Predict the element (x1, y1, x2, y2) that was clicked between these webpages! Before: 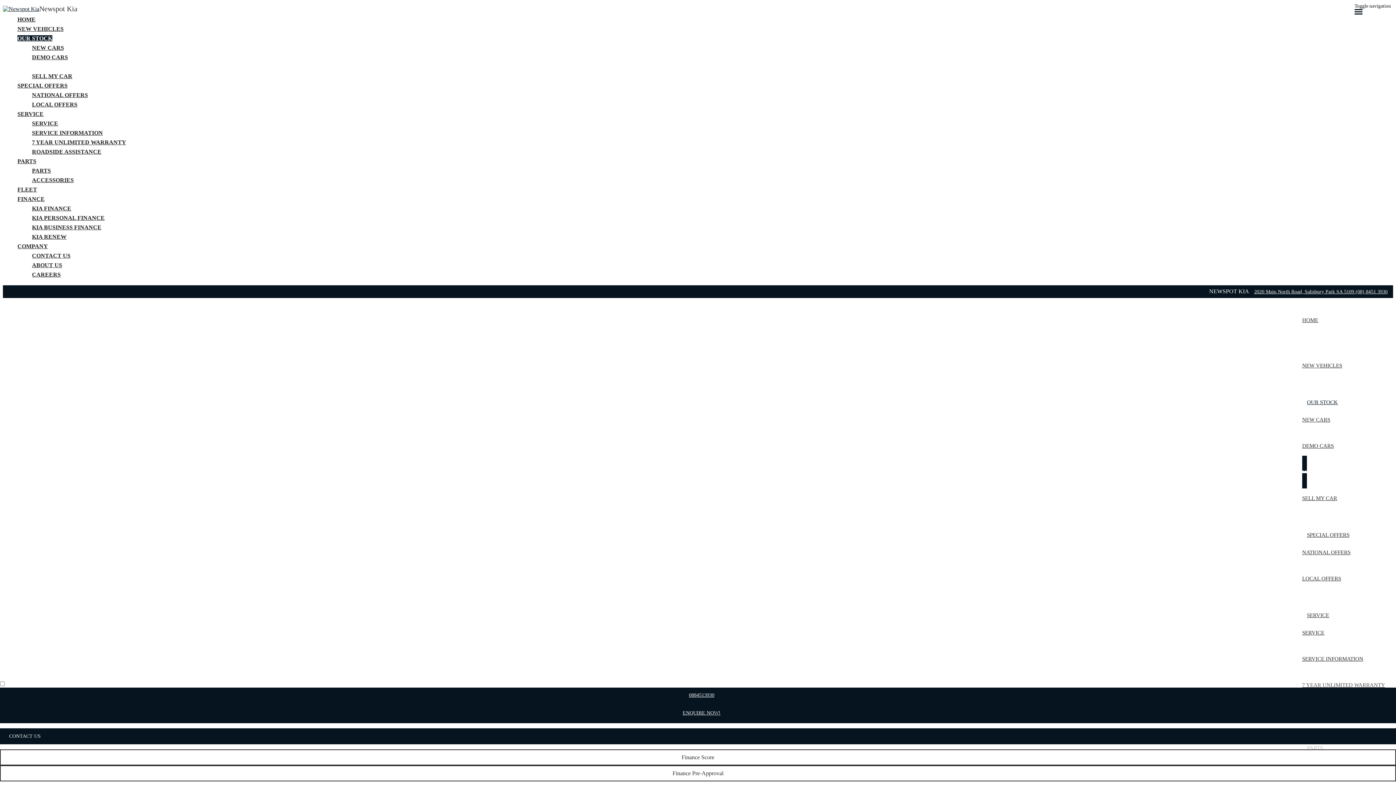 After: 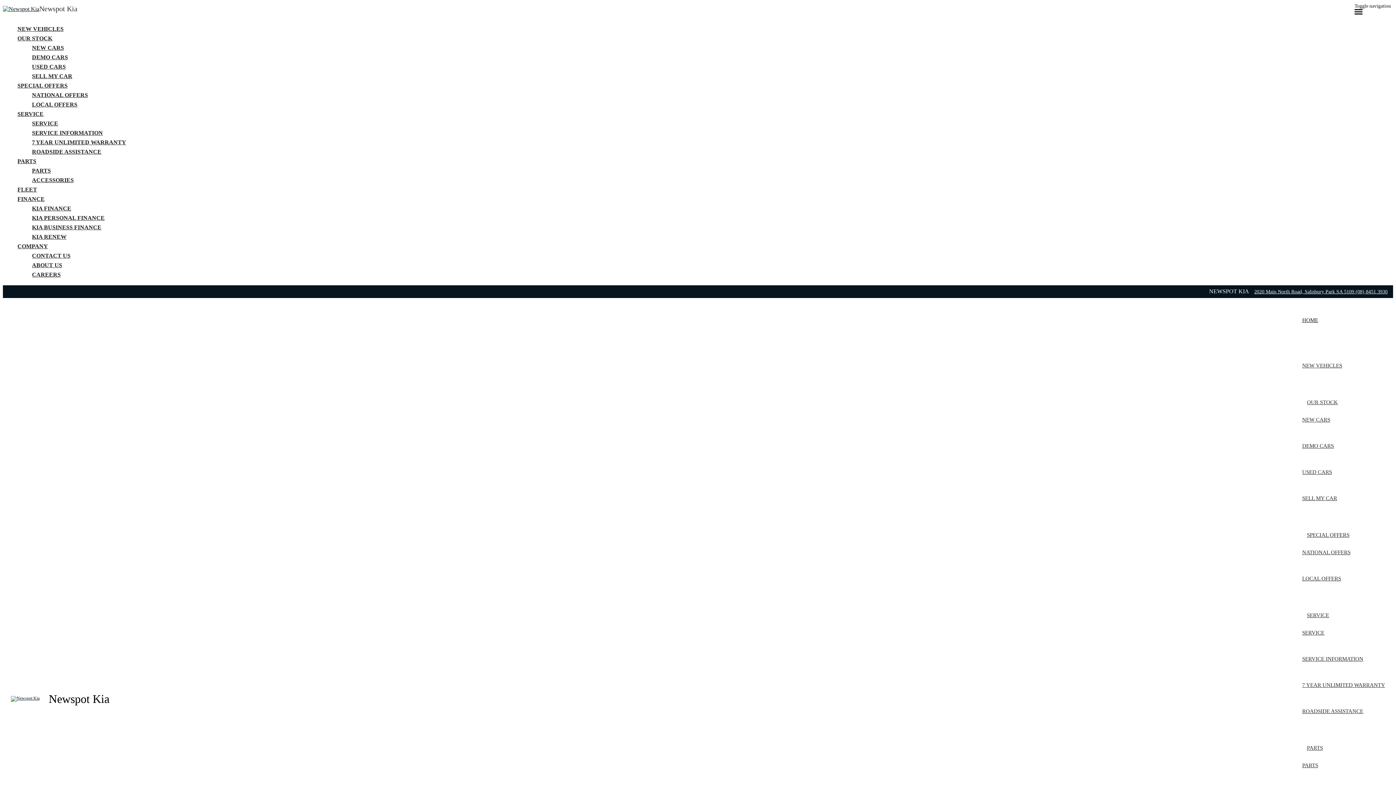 Action: bbox: (17, 14, 1393, 24) label: HOME